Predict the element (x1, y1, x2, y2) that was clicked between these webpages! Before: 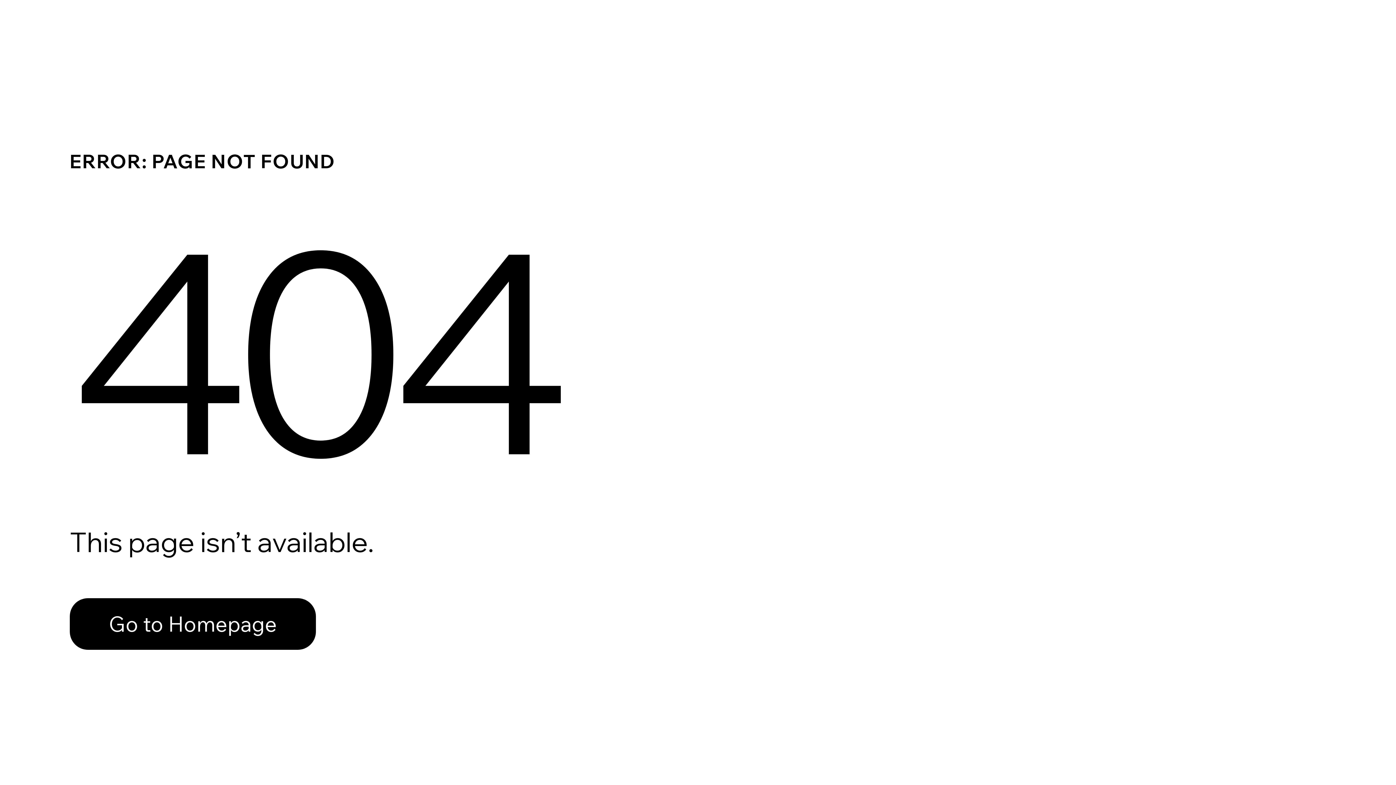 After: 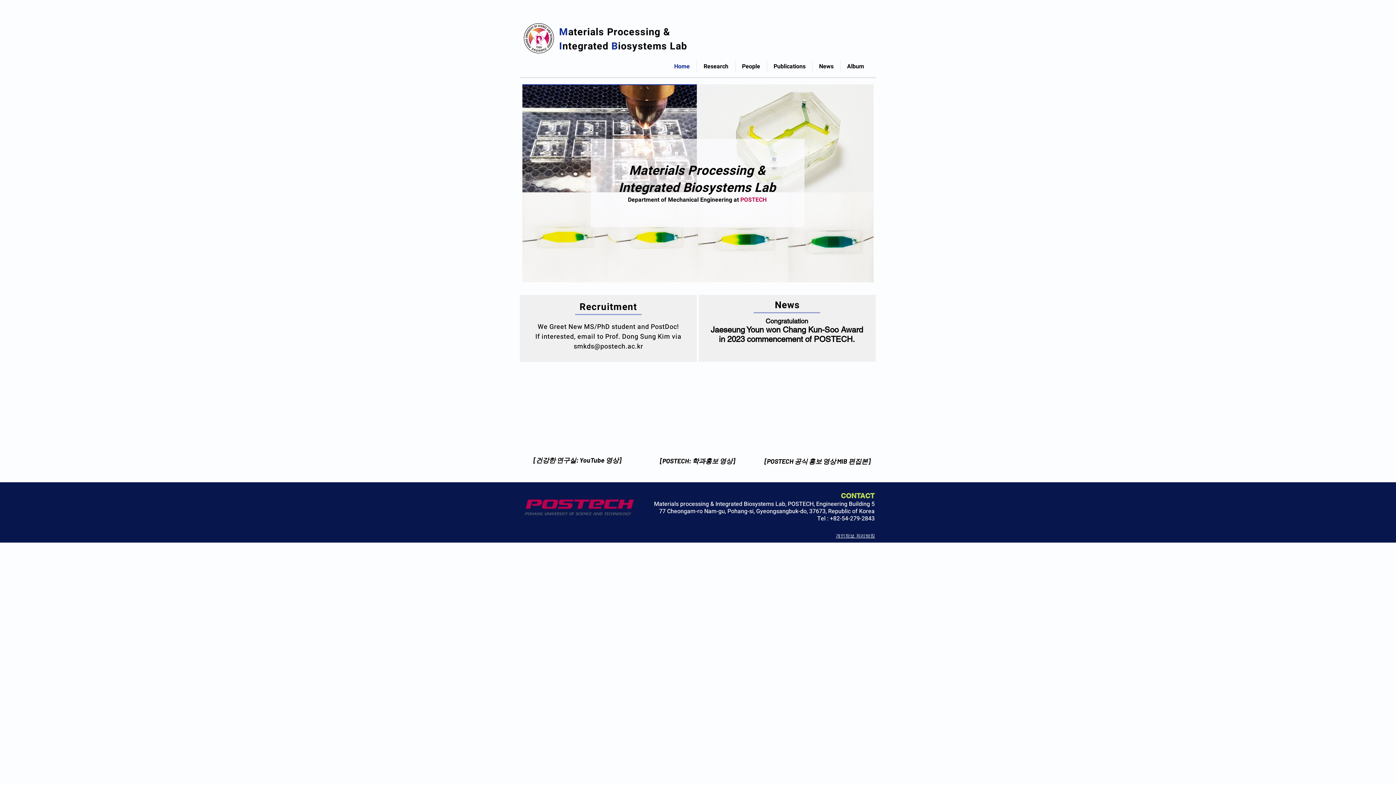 Action: label: Go to Homepage bbox: (69, 582, 768, 659)